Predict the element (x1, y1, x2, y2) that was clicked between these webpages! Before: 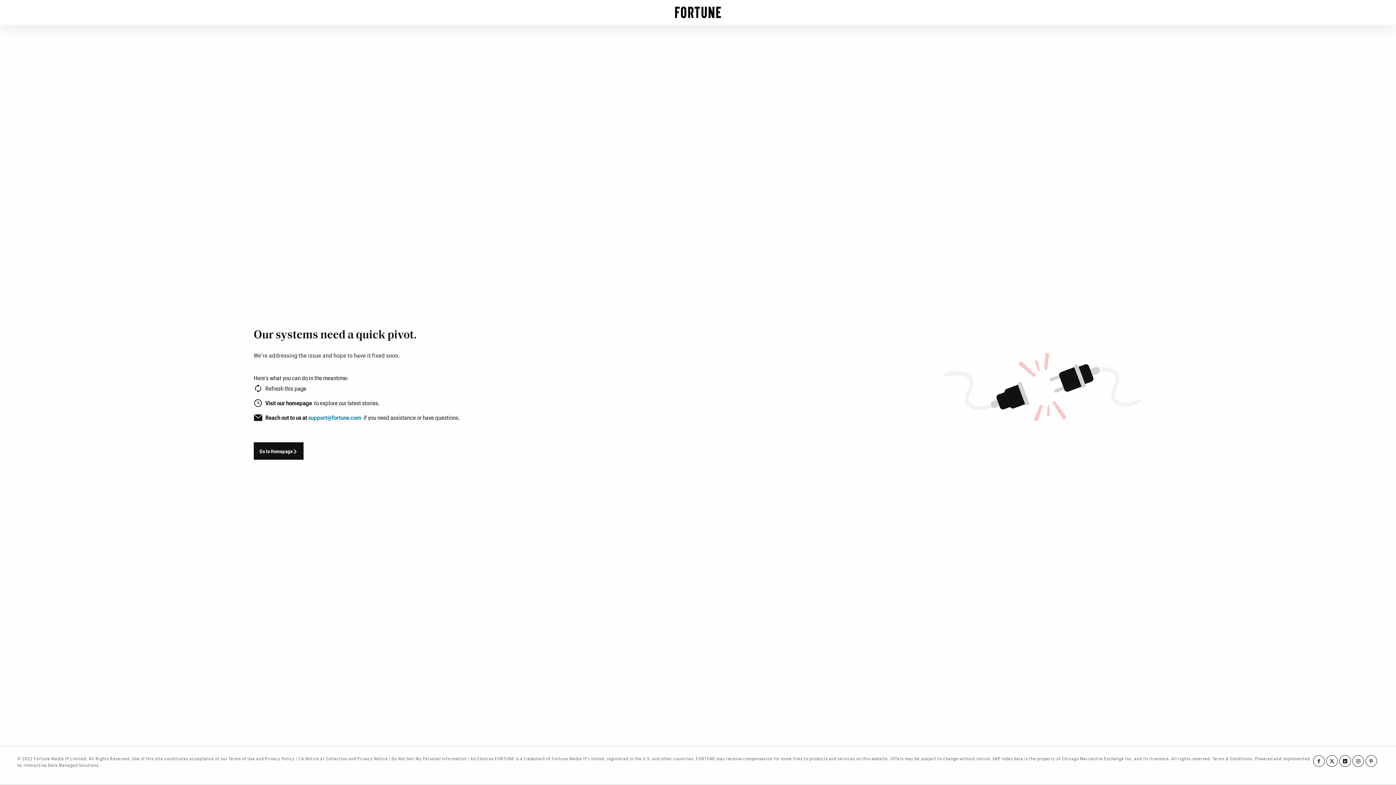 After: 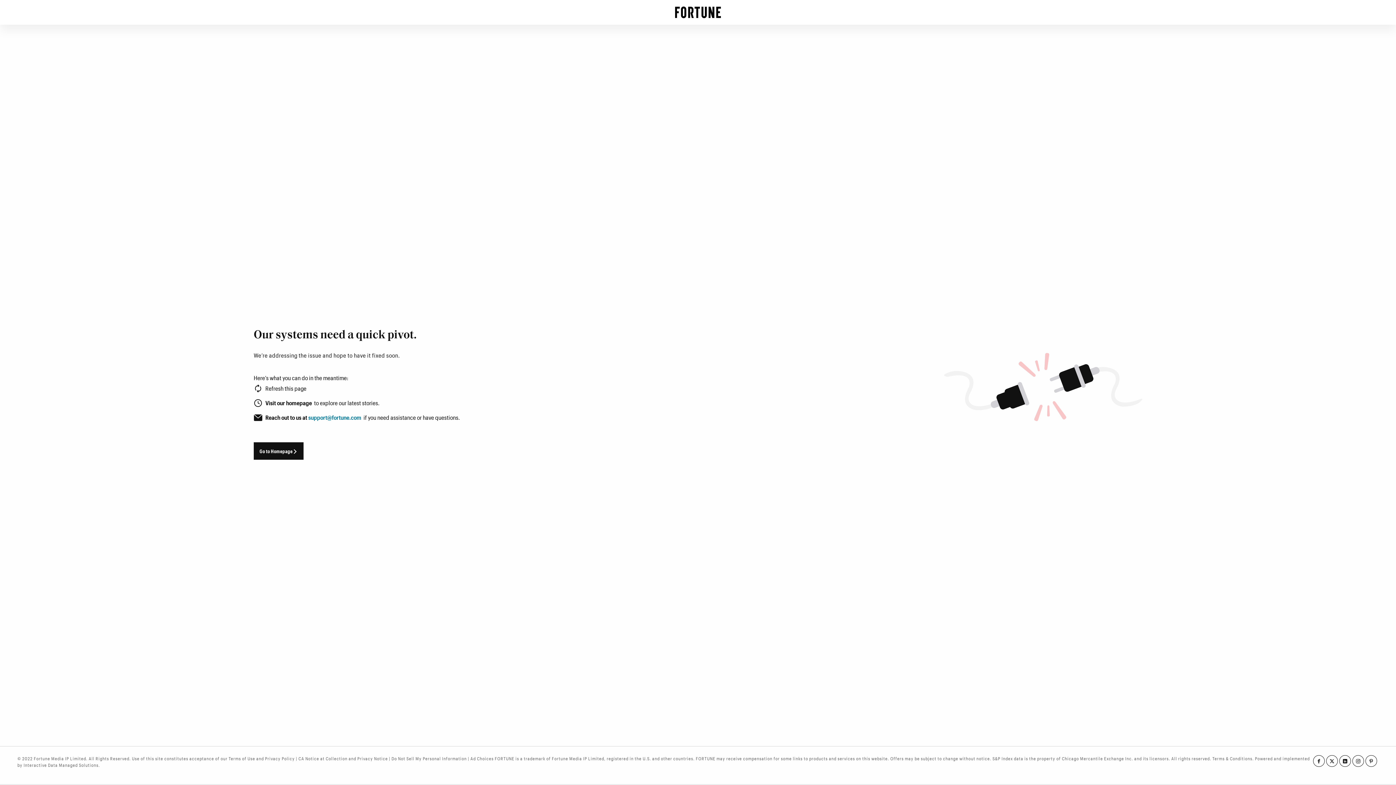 Action: label: Go to Homepage bbox: (253, 442, 303, 460)